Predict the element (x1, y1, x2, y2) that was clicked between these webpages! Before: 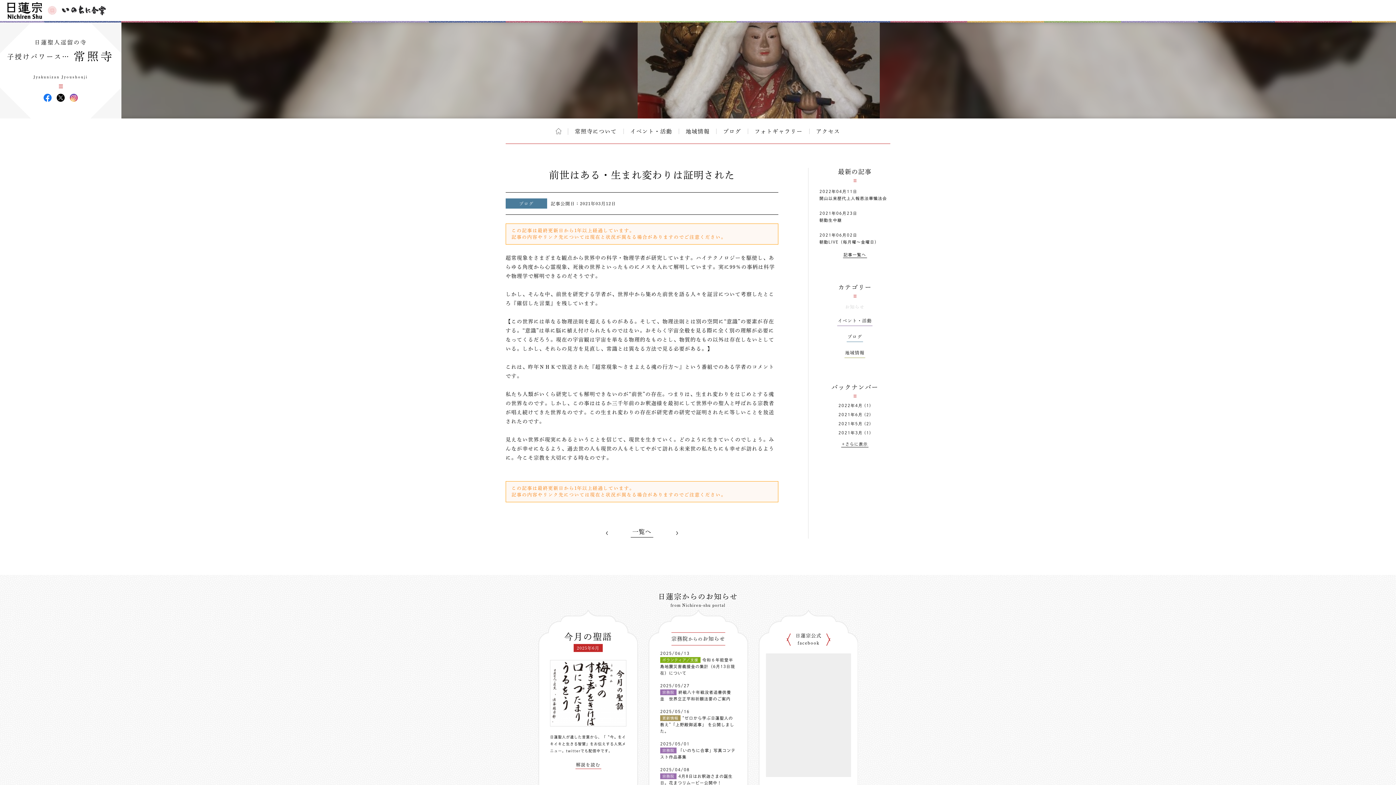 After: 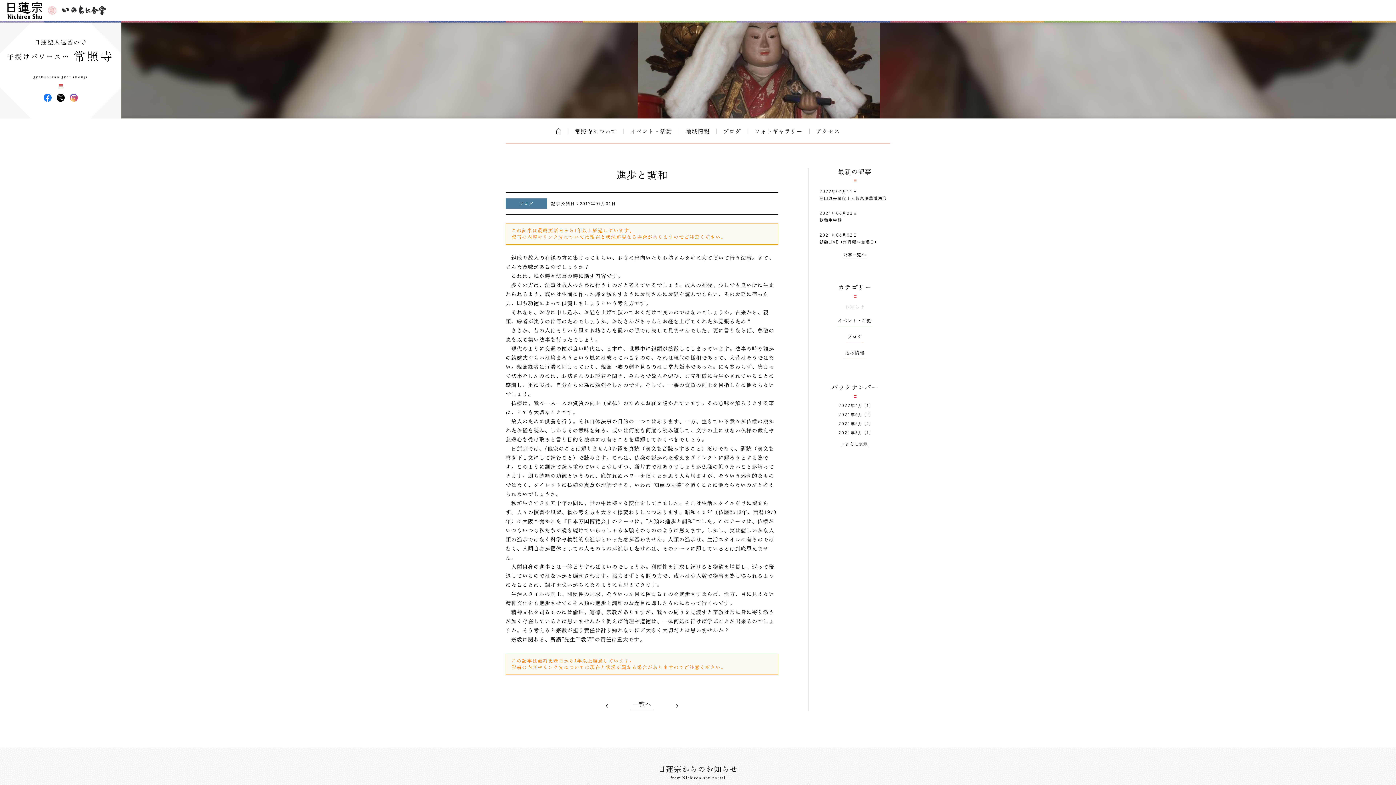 Action: label: PREV bbox: (601, 527, 612, 538)